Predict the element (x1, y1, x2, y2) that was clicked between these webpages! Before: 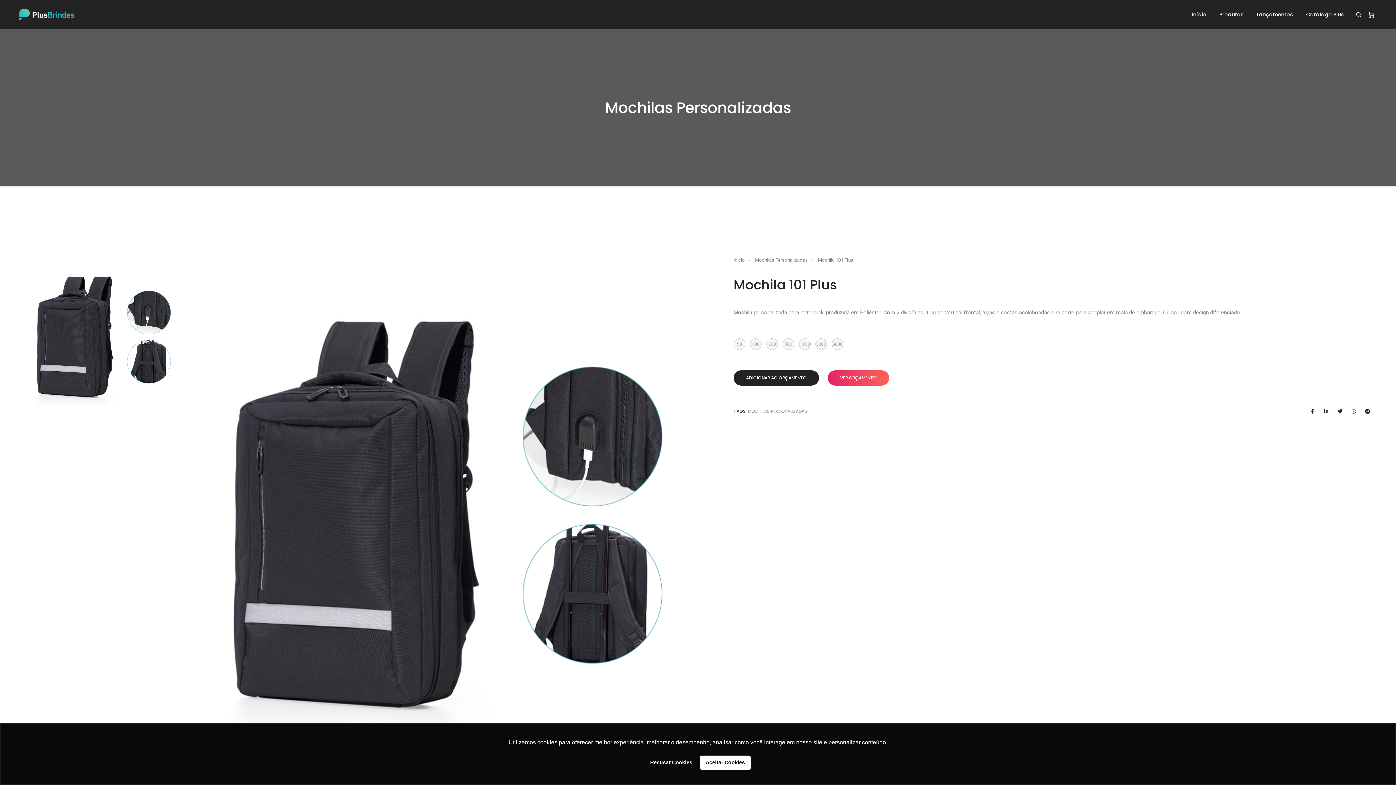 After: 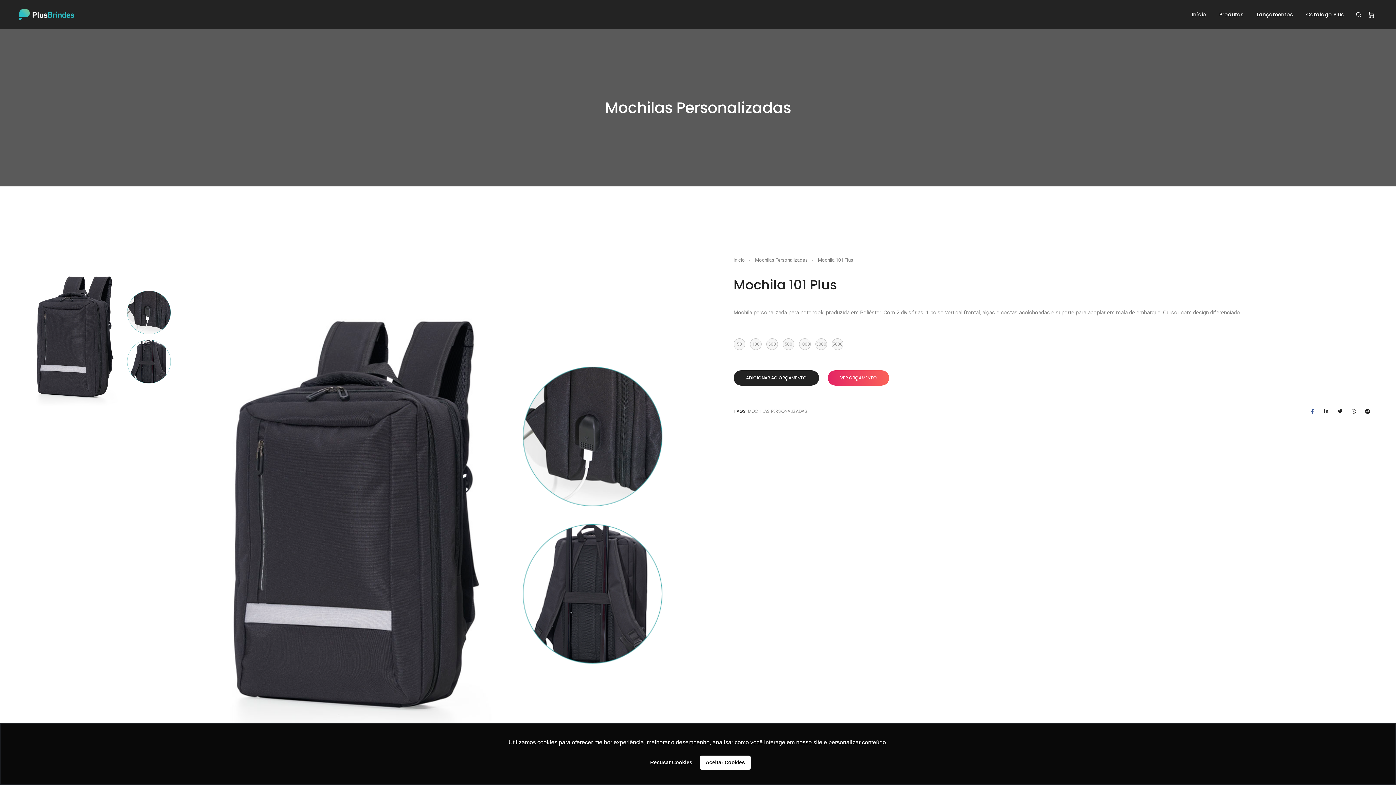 Action: bbox: (1307, 406, 1318, 417)